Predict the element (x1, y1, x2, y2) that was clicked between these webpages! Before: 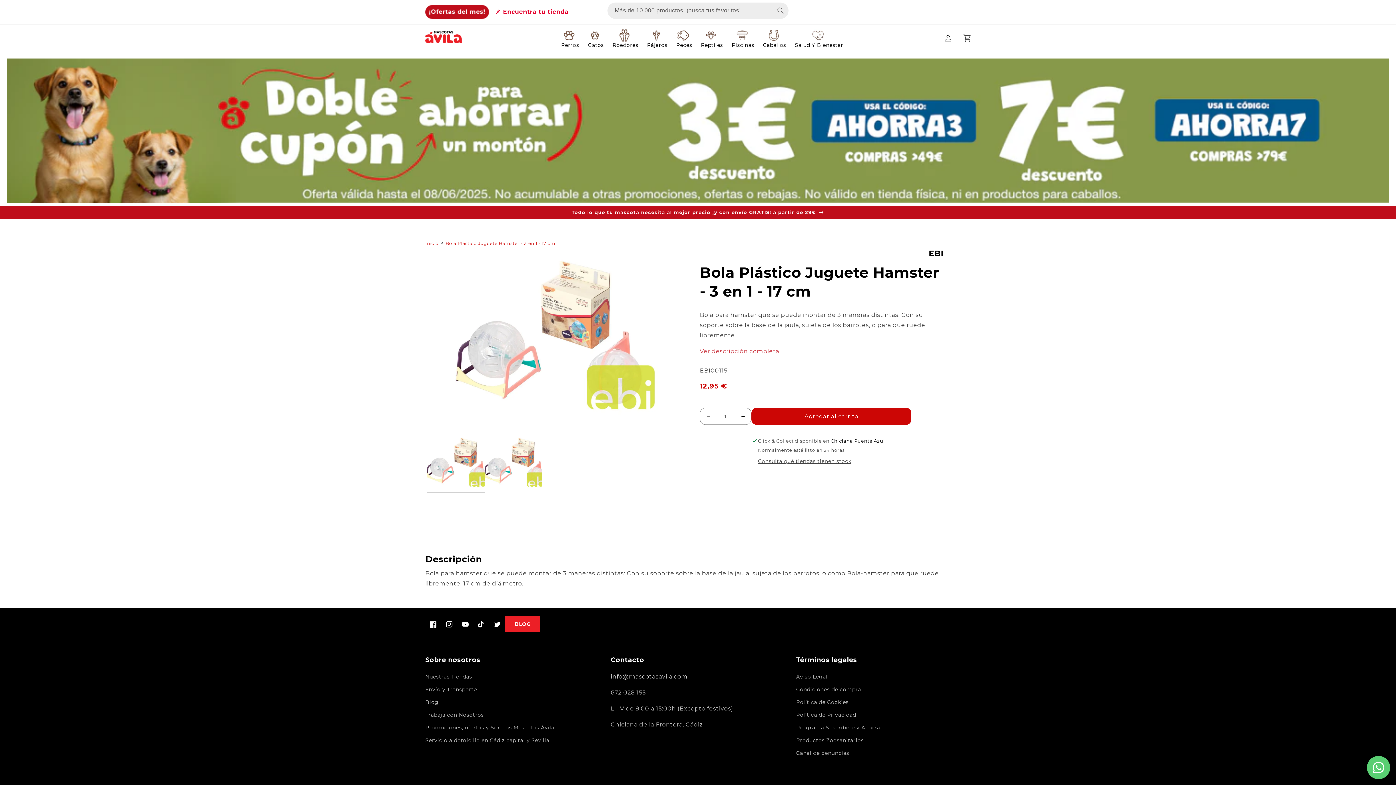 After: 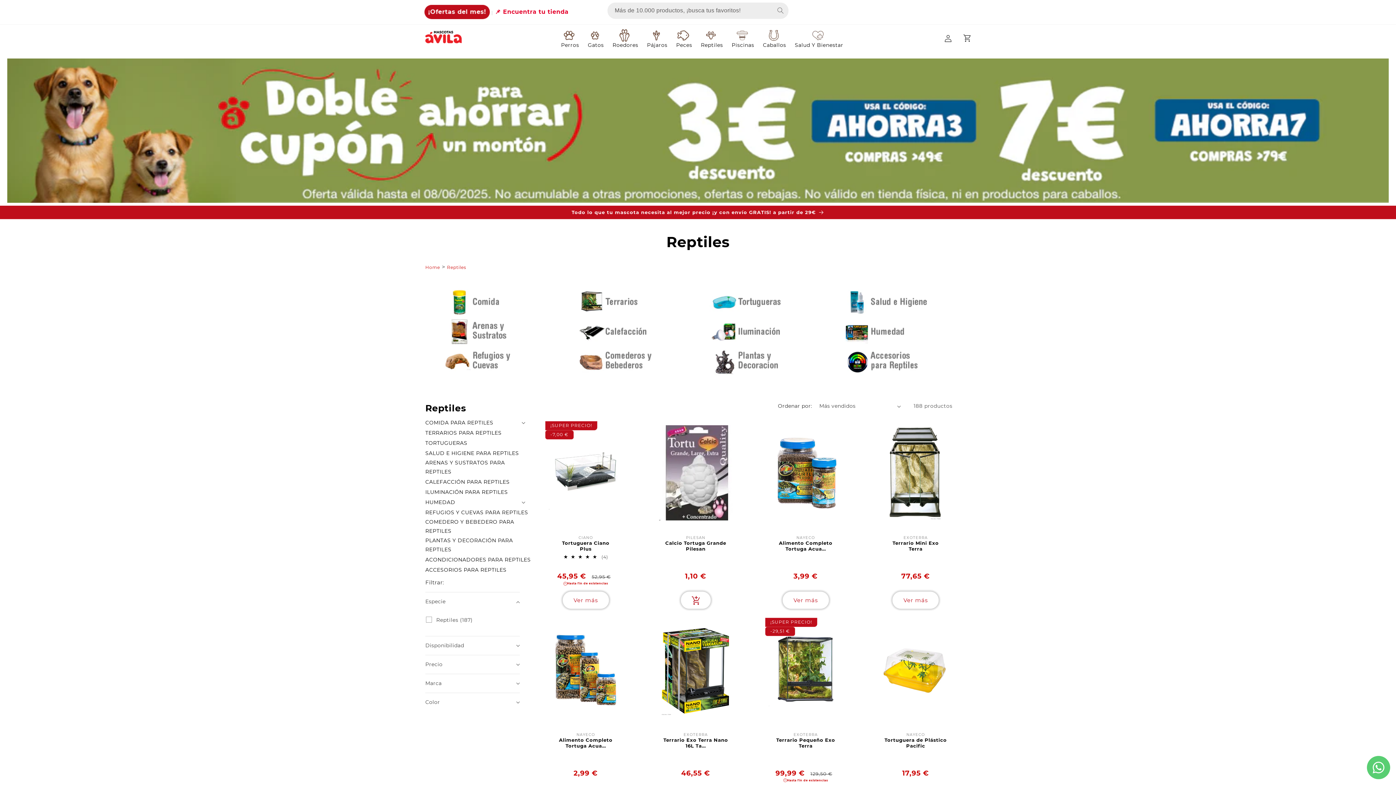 Action: bbox: (696, 24, 727, 52) label: Reptiles